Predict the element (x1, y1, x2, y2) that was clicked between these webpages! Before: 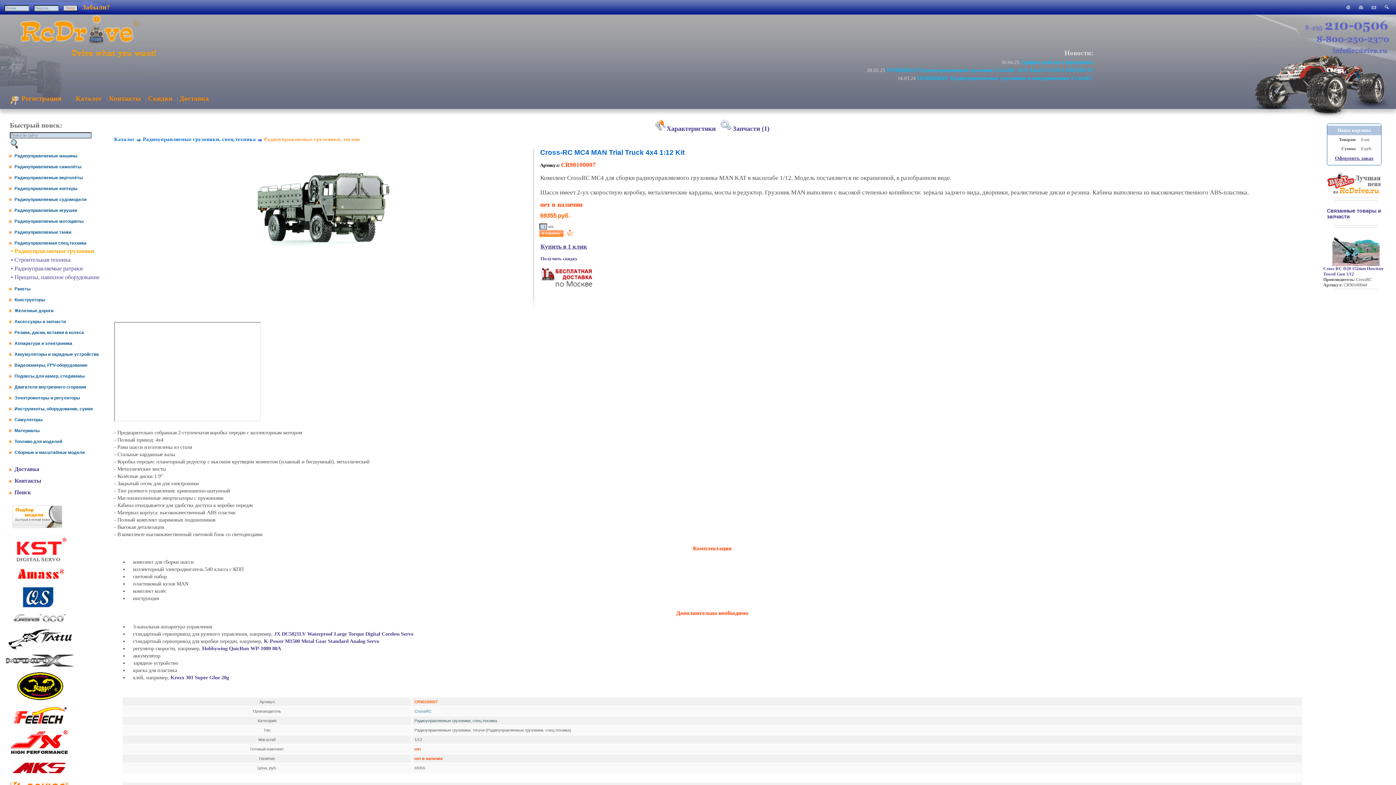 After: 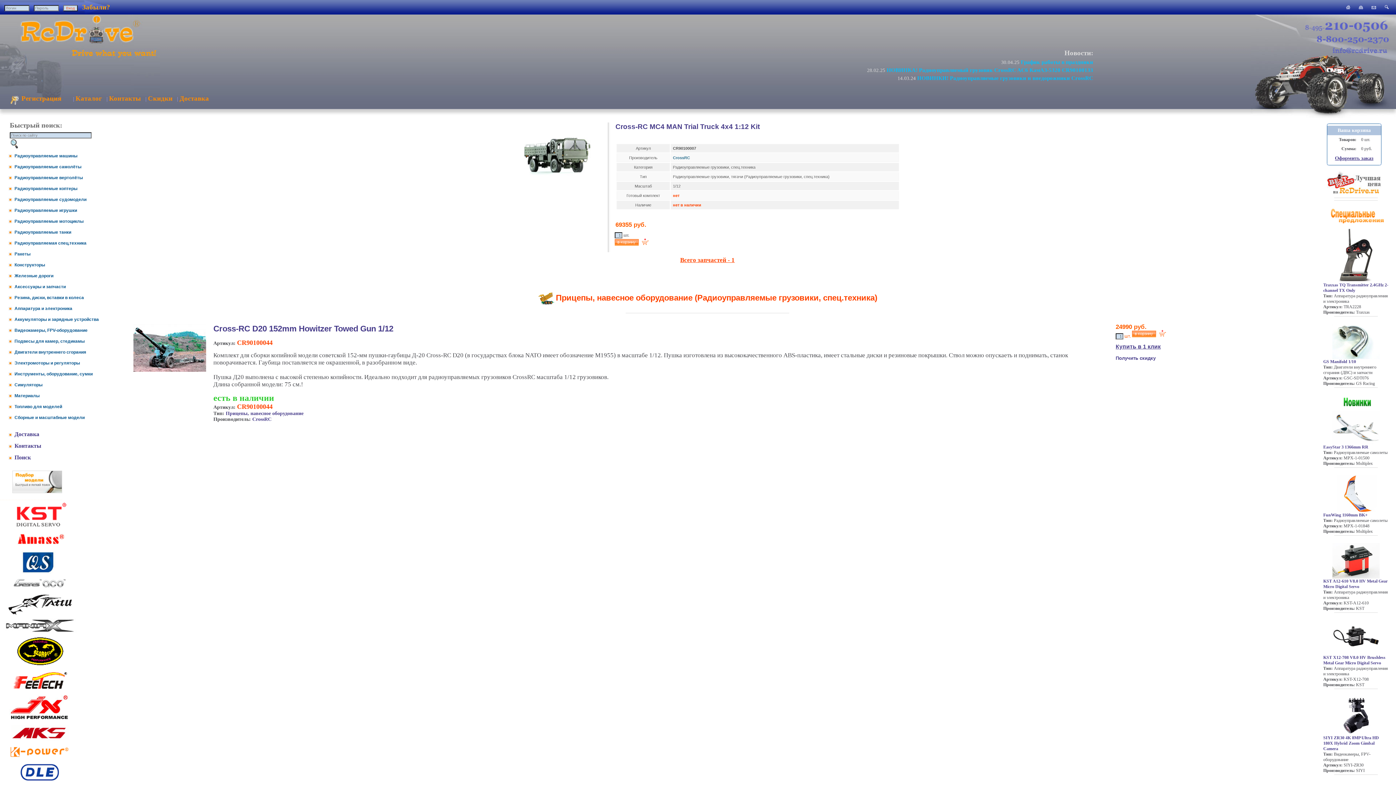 Action: label: Запчасти (1) bbox: (732, 125, 769, 132)